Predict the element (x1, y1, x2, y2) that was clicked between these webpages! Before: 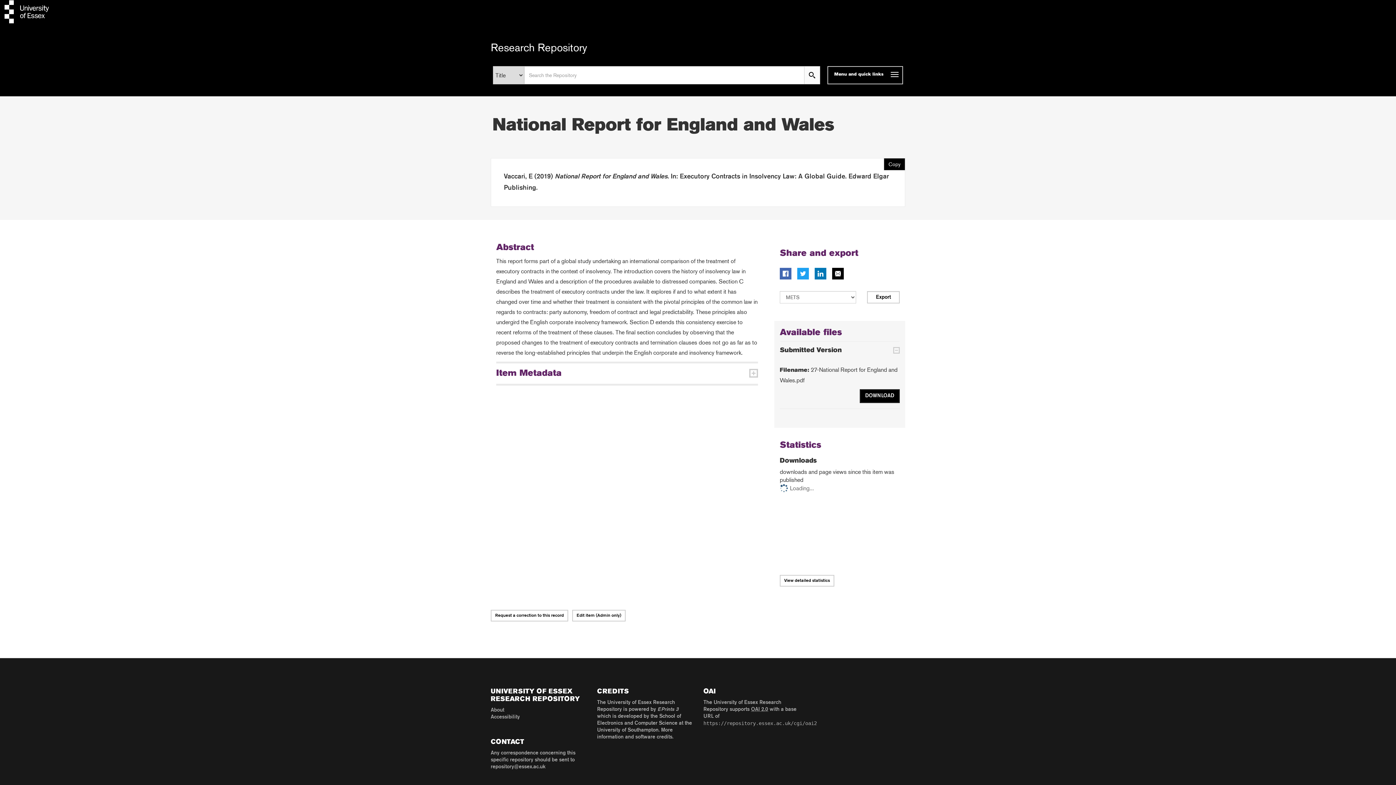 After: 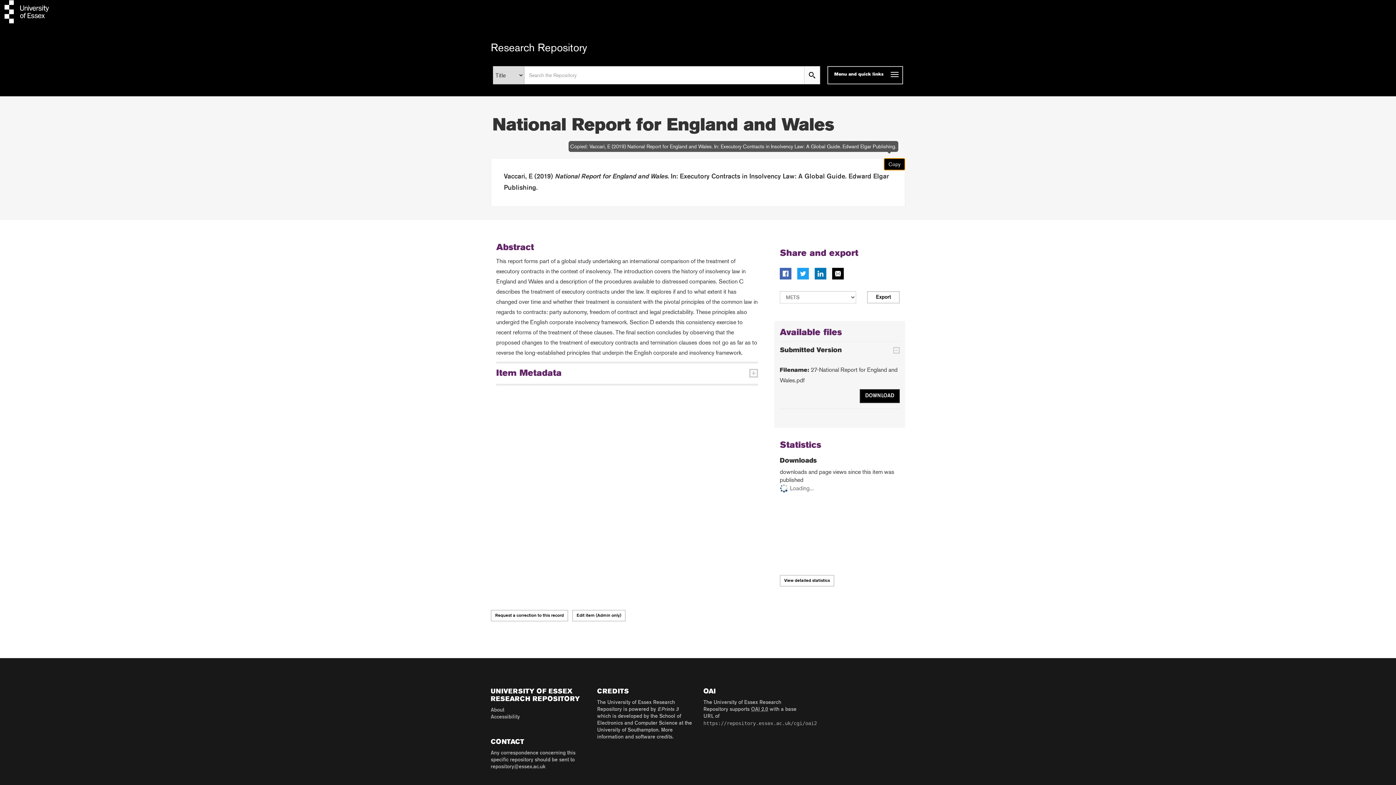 Action: label: Copy bbox: (884, 158, 905, 170)